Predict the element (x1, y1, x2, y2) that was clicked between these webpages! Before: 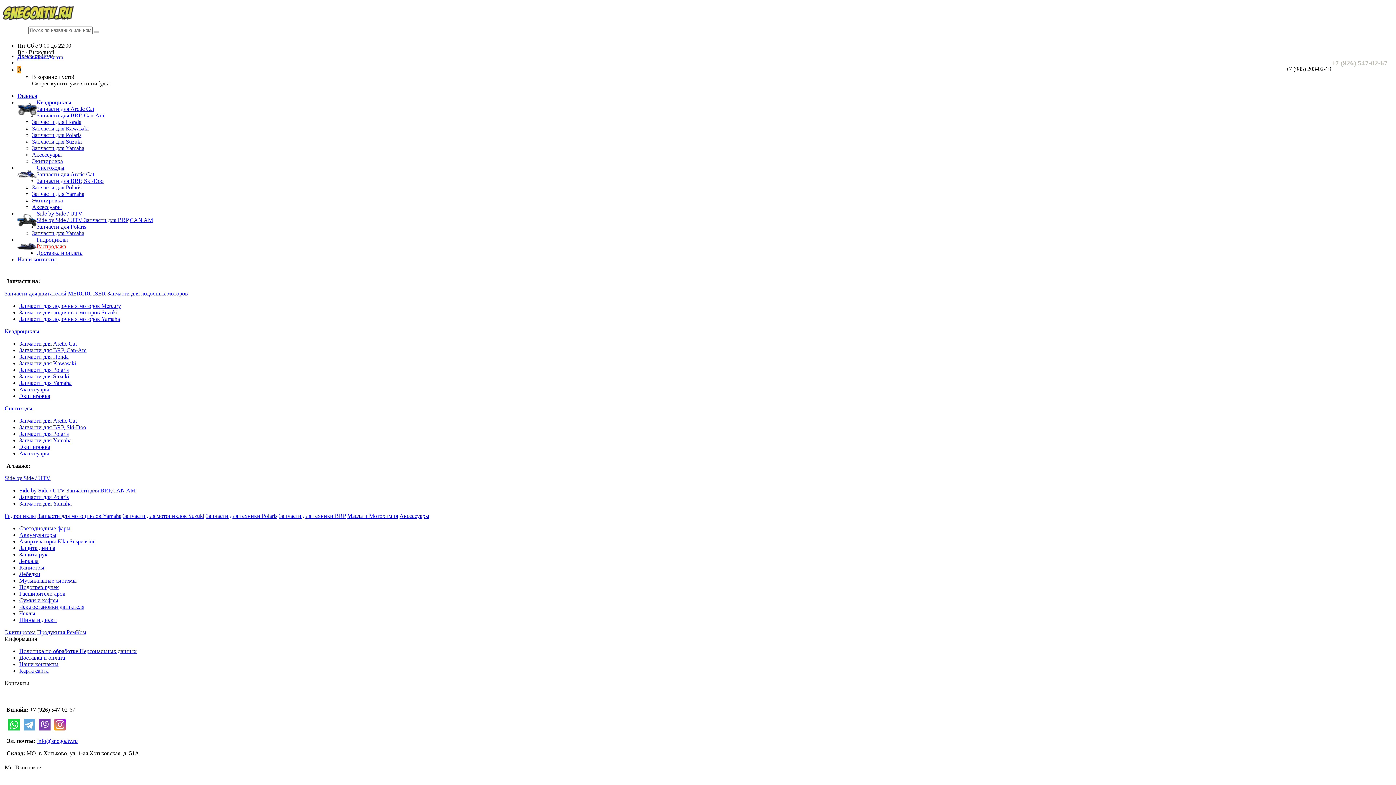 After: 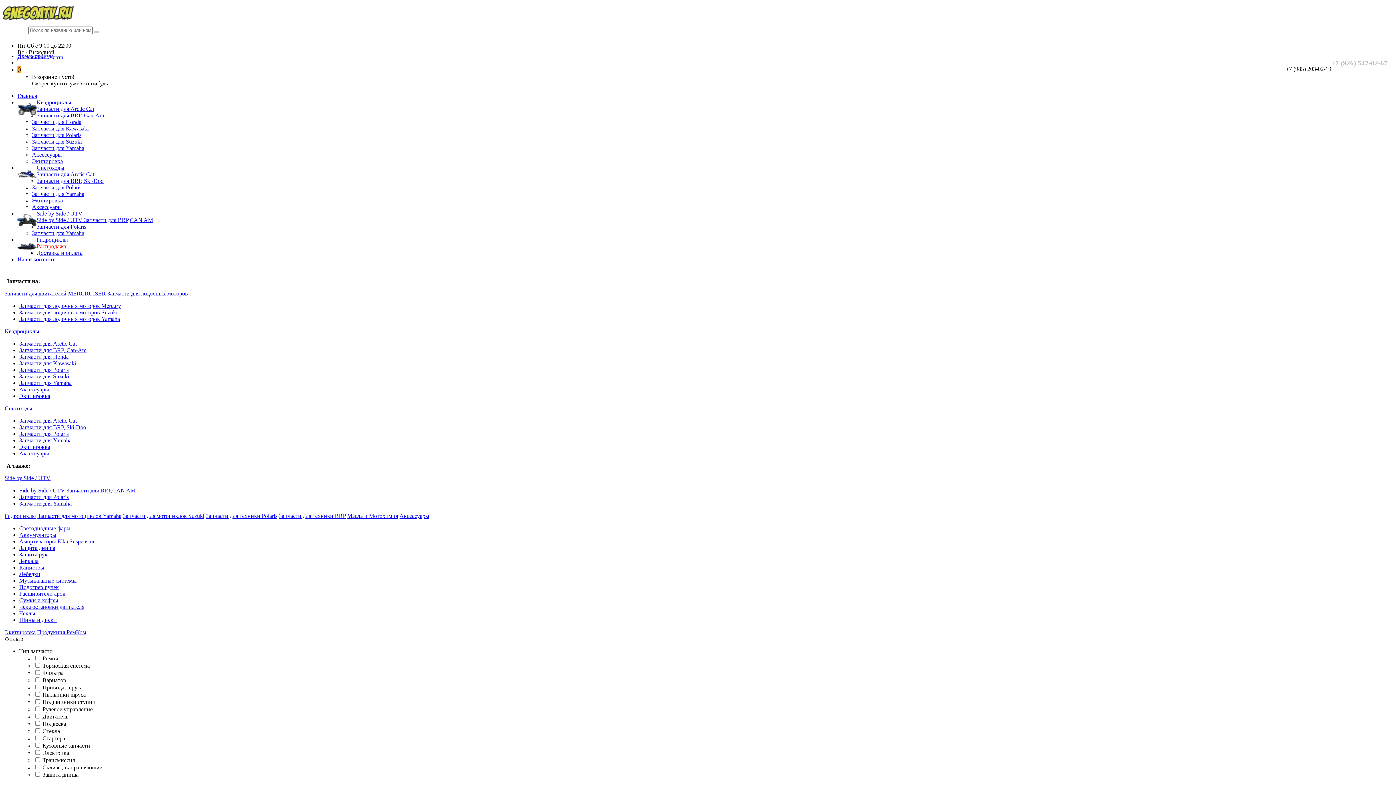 Action: bbox: (32, 138, 81, 144) label: Запчасти для Suzuki